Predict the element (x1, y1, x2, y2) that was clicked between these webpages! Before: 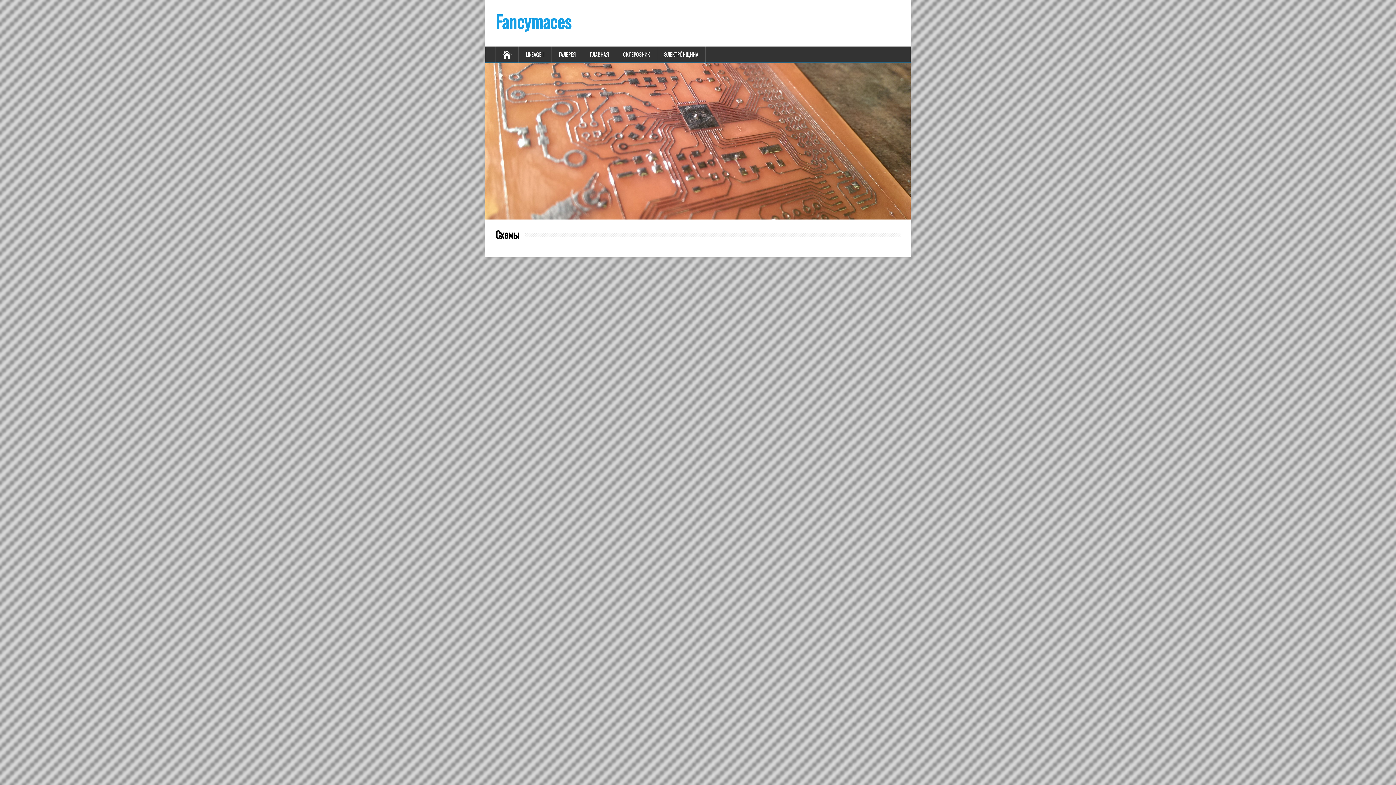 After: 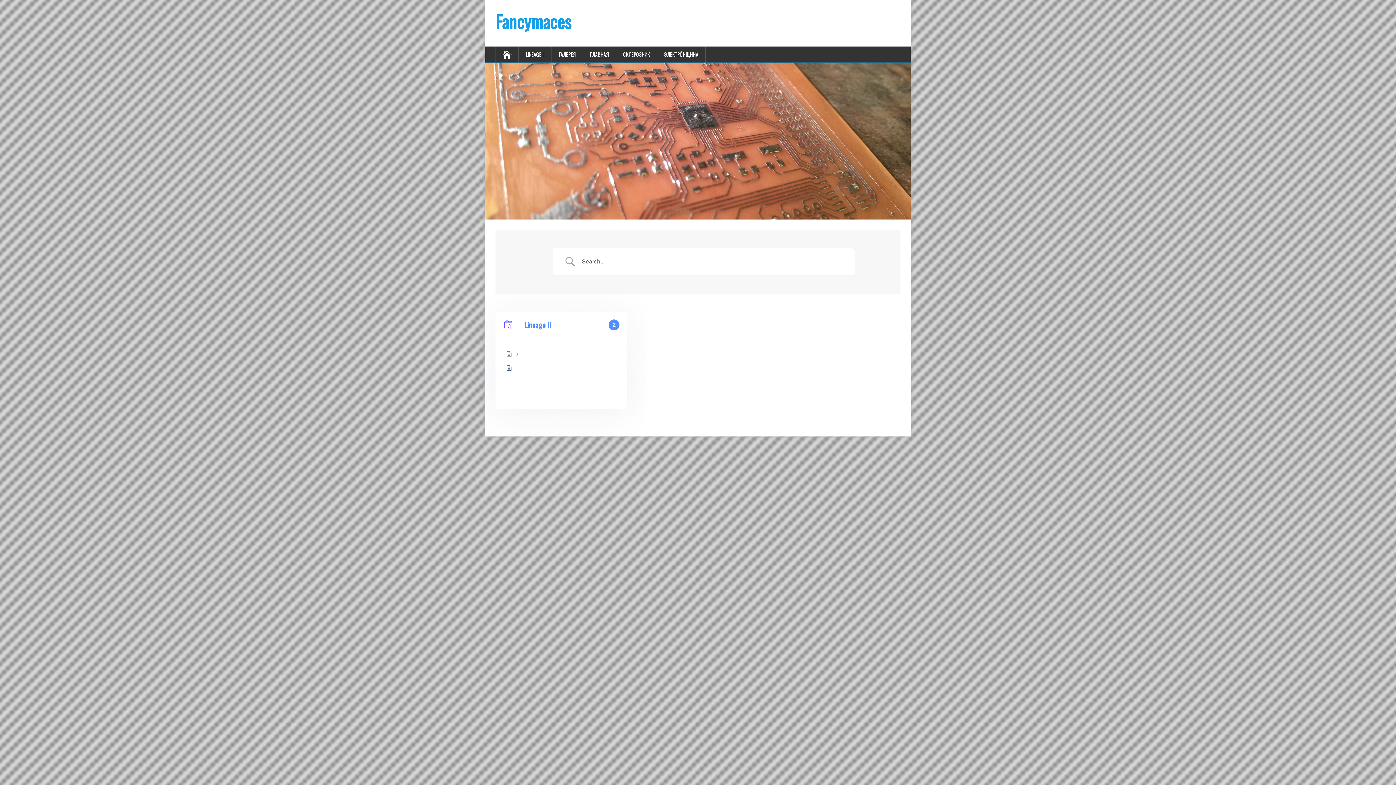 Action: label: LINEAGE II bbox: (518, 46, 552, 62)